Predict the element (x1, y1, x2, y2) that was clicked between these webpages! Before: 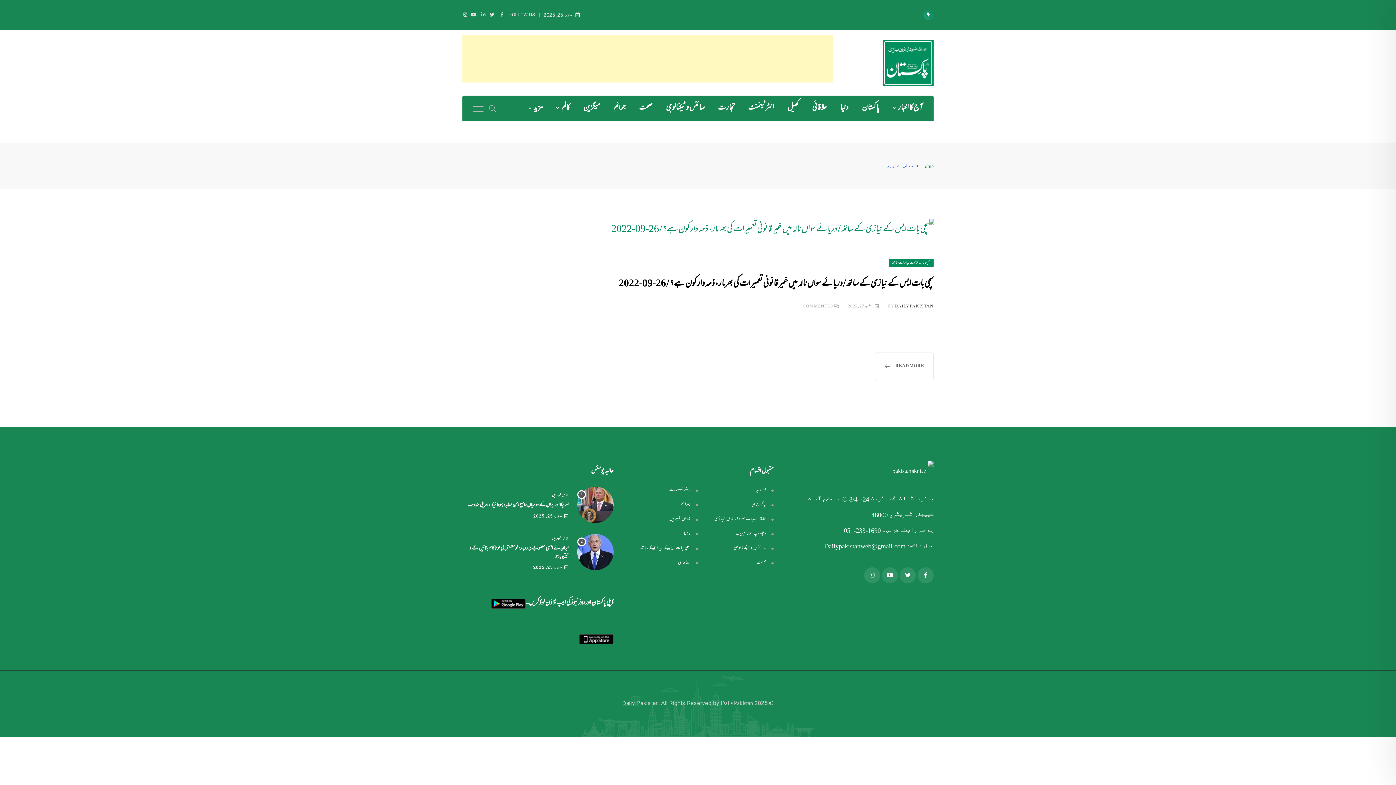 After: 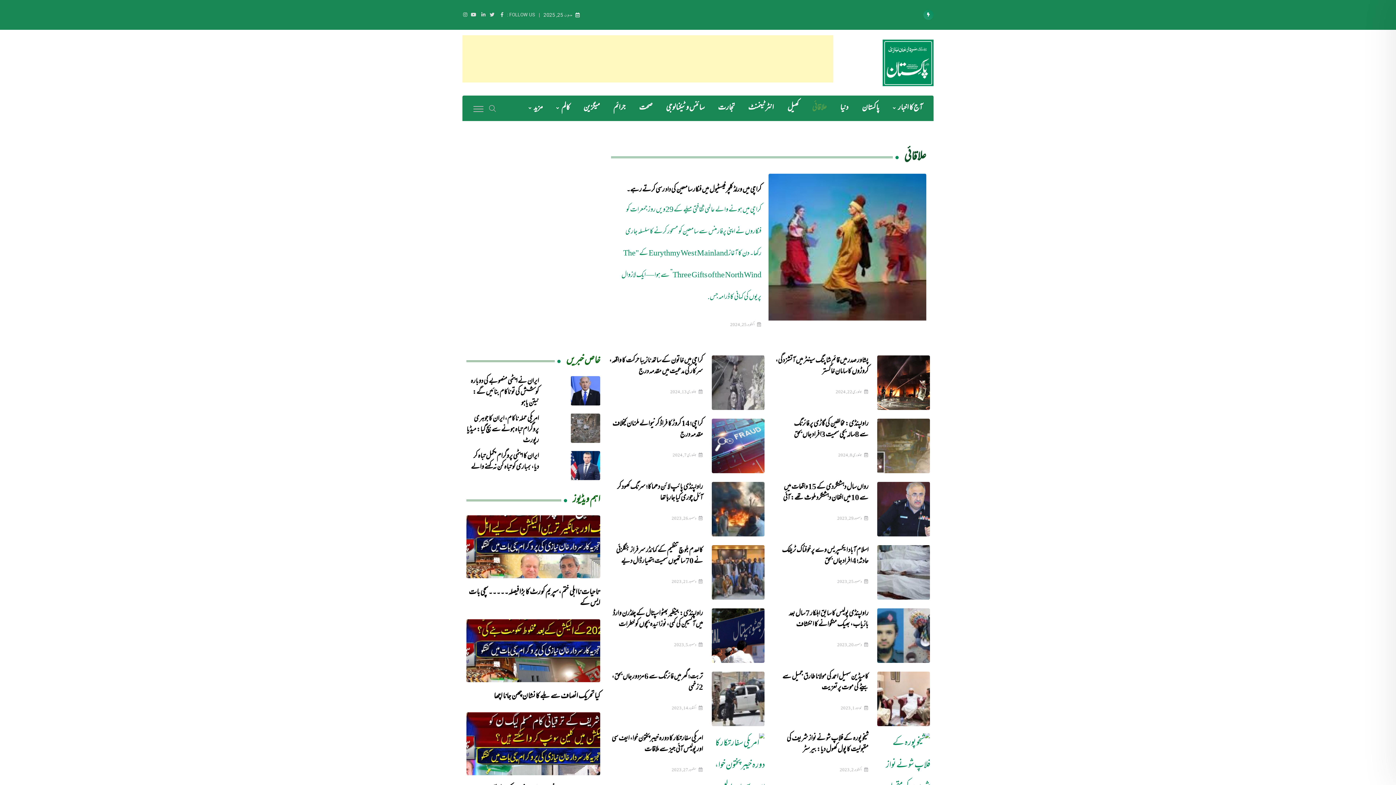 Action: bbox: (806, 95, 832, 121) label: علاقائی